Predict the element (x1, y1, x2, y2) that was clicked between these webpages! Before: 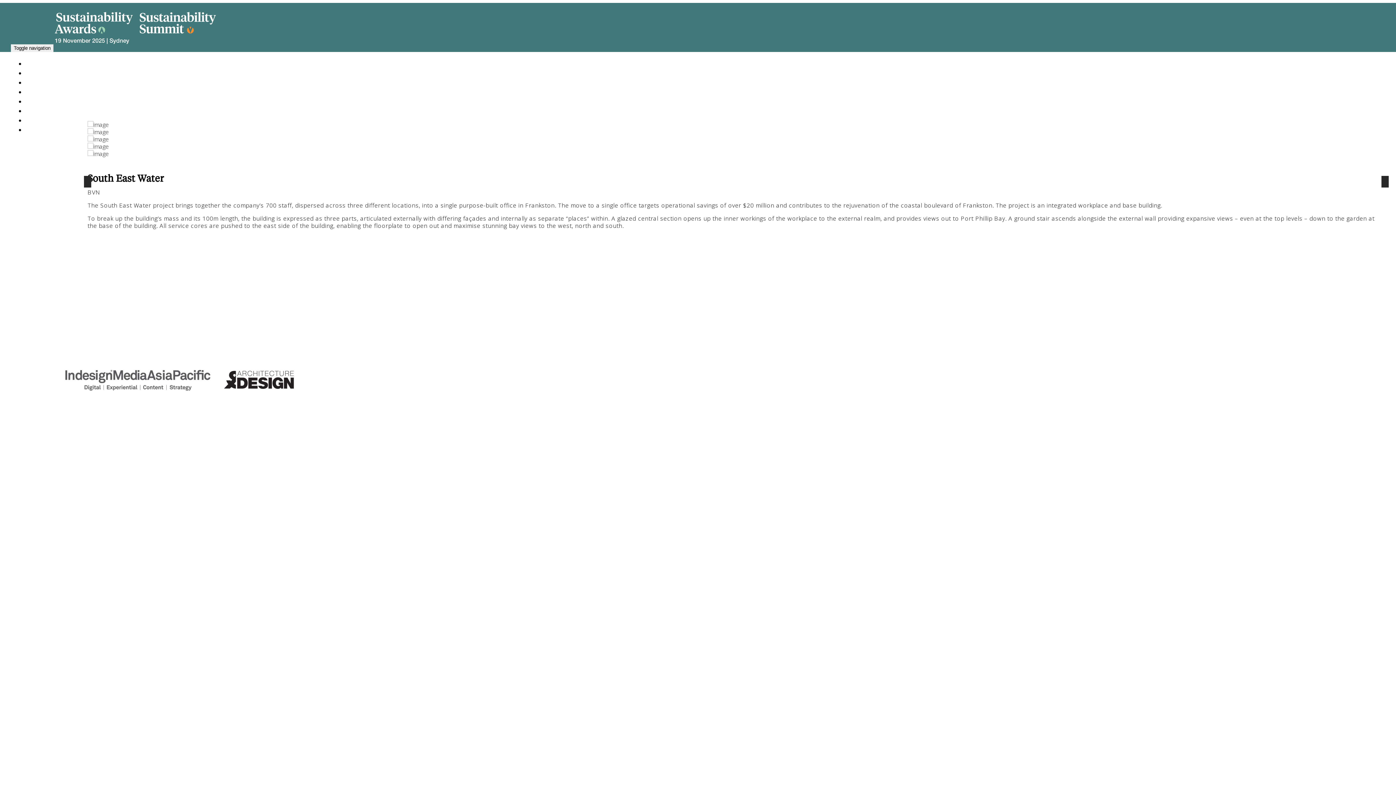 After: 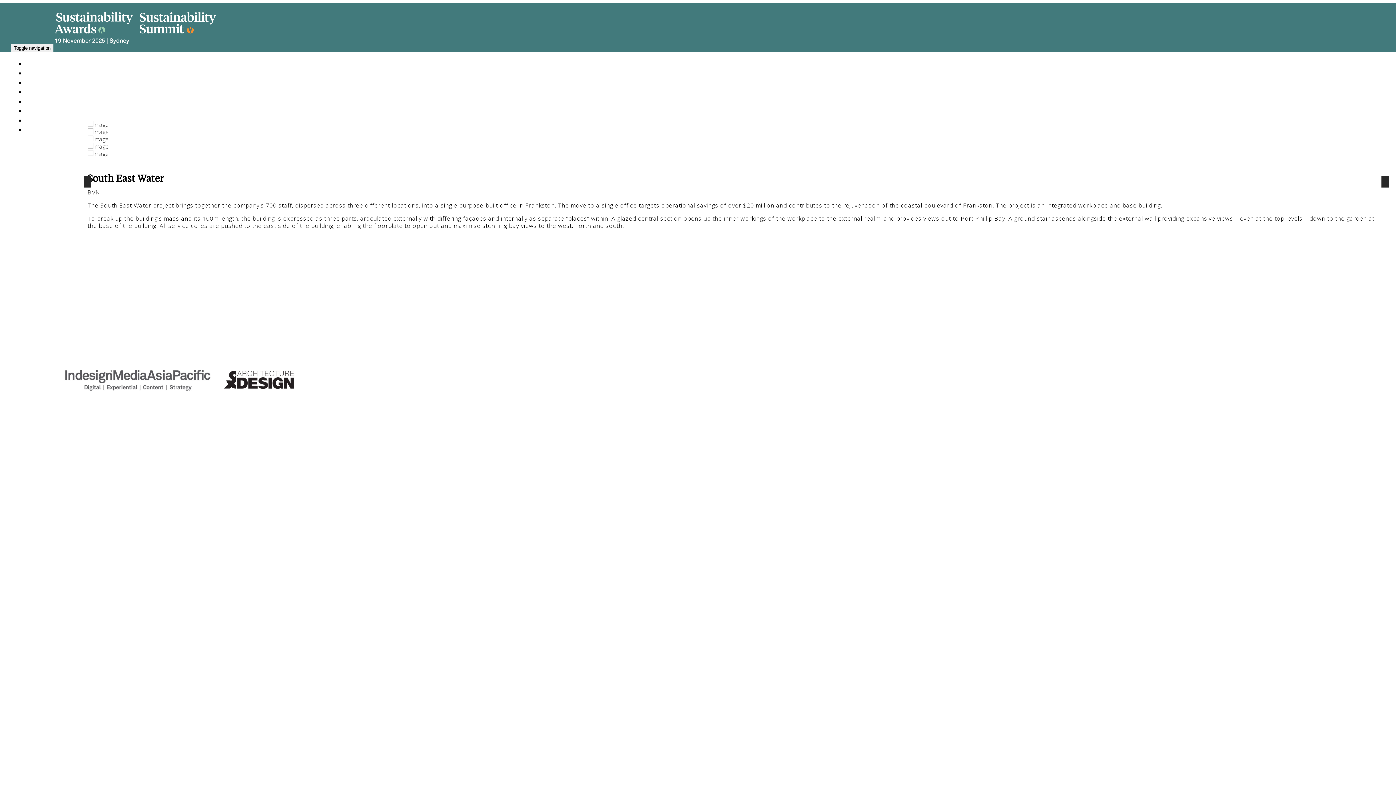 Action: bbox: (87, 128, 108, 136)